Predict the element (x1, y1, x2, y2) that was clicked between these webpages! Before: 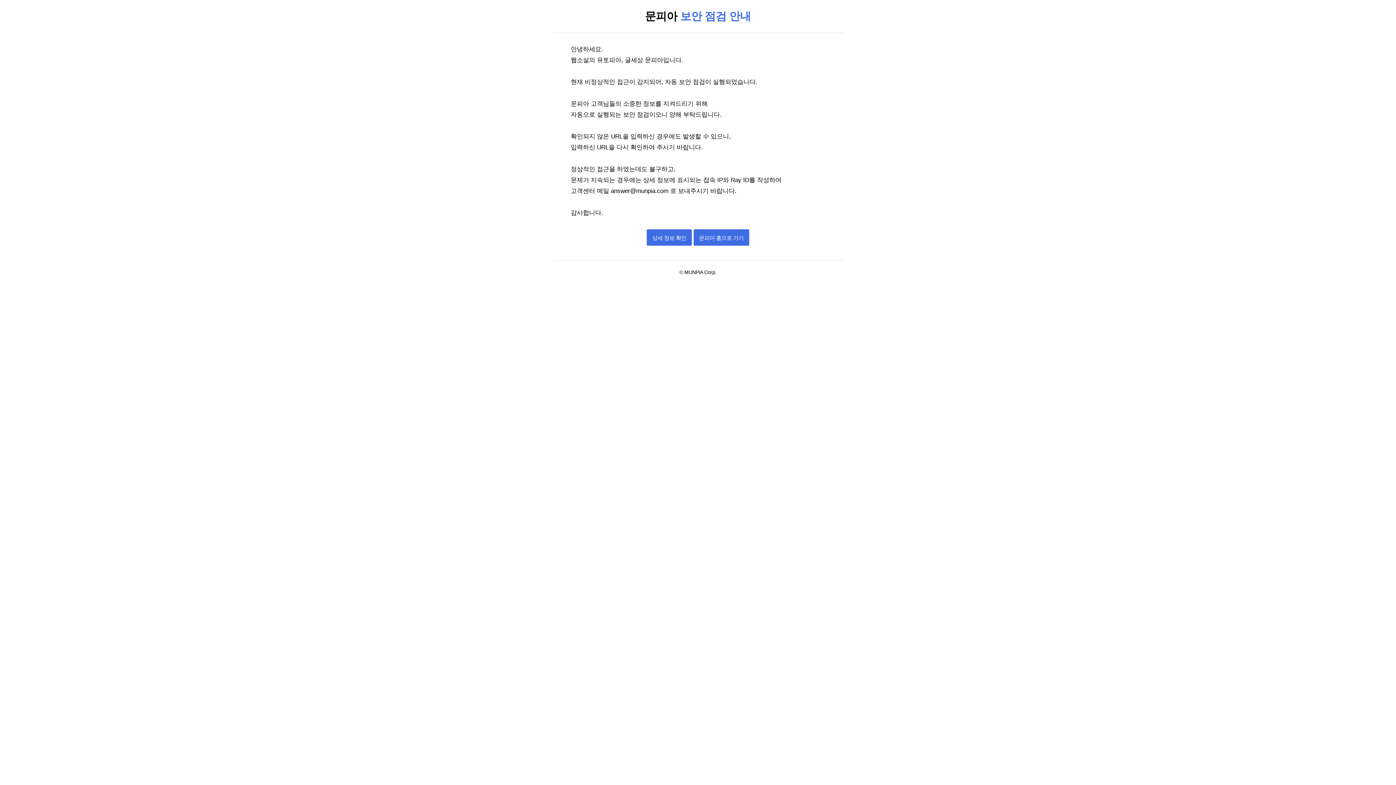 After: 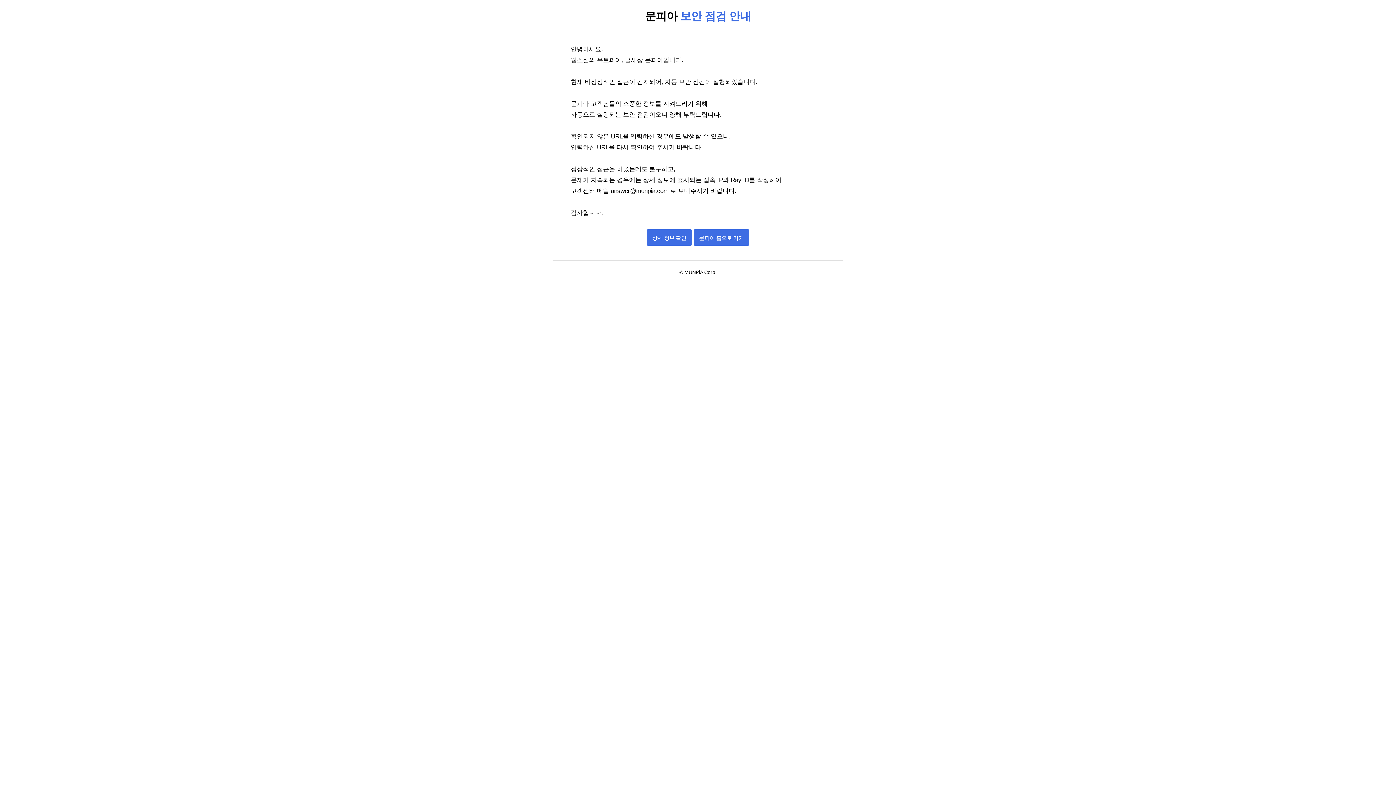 Action: label: answer@munpia.com  bbox: (611, 187, 670, 194)